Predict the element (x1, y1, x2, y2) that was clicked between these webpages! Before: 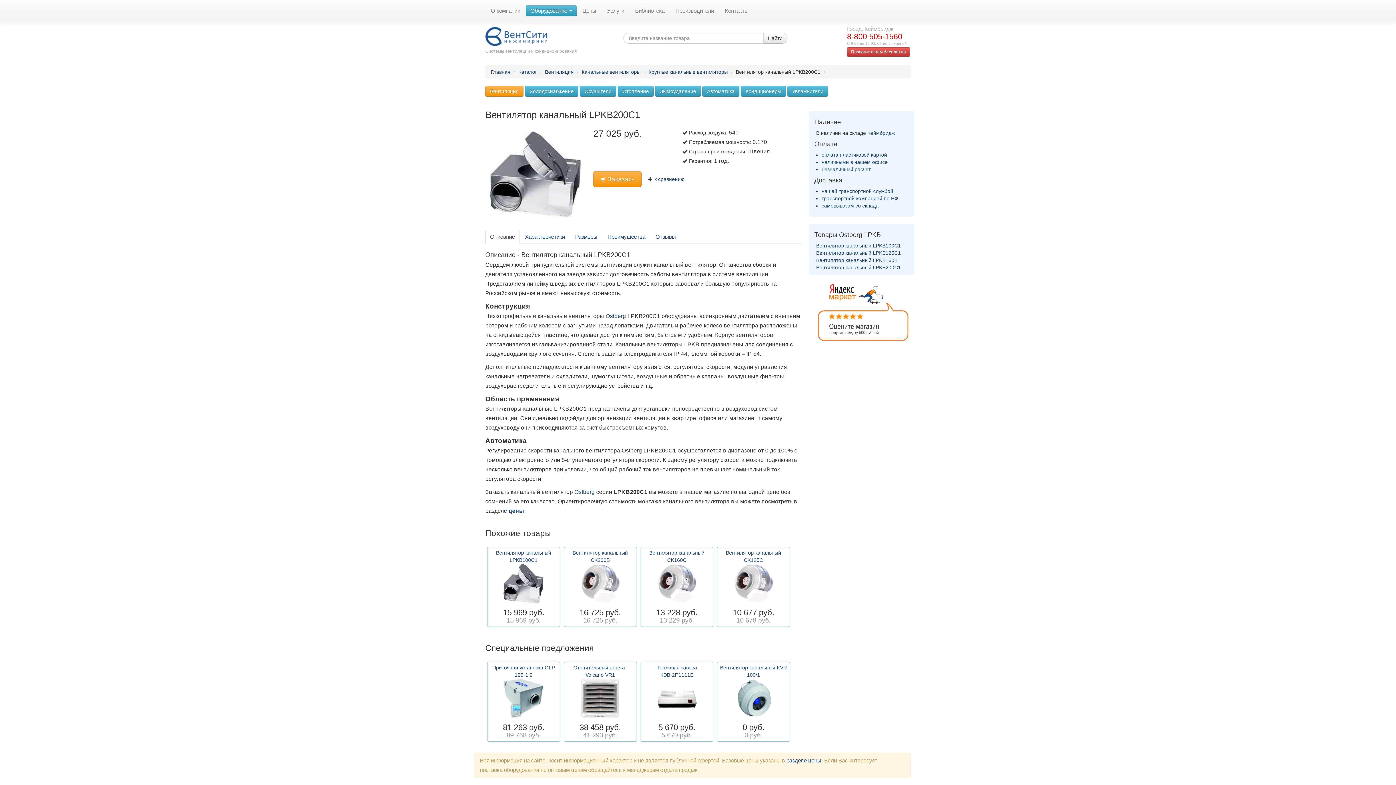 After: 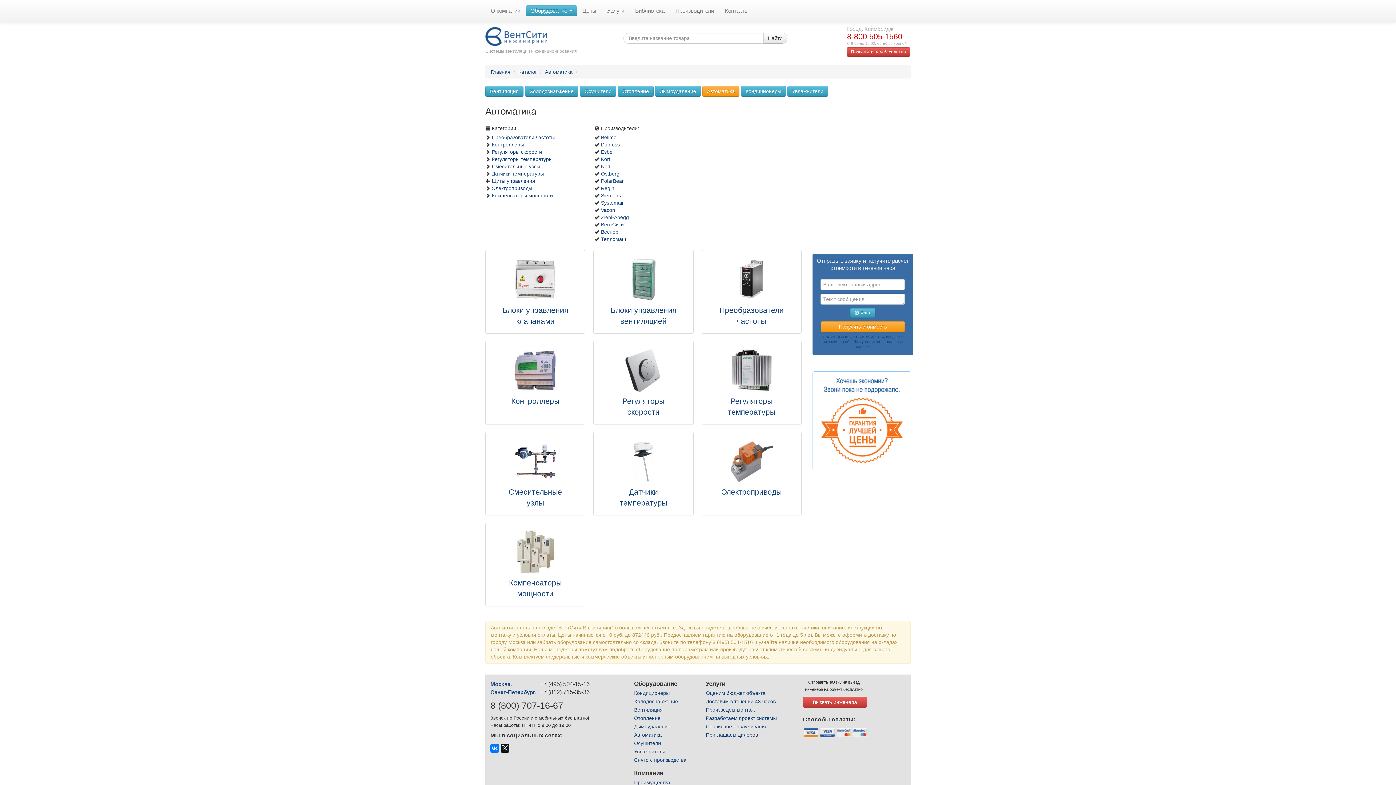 Action: label: Автоматика bbox: (702, 85, 739, 96)